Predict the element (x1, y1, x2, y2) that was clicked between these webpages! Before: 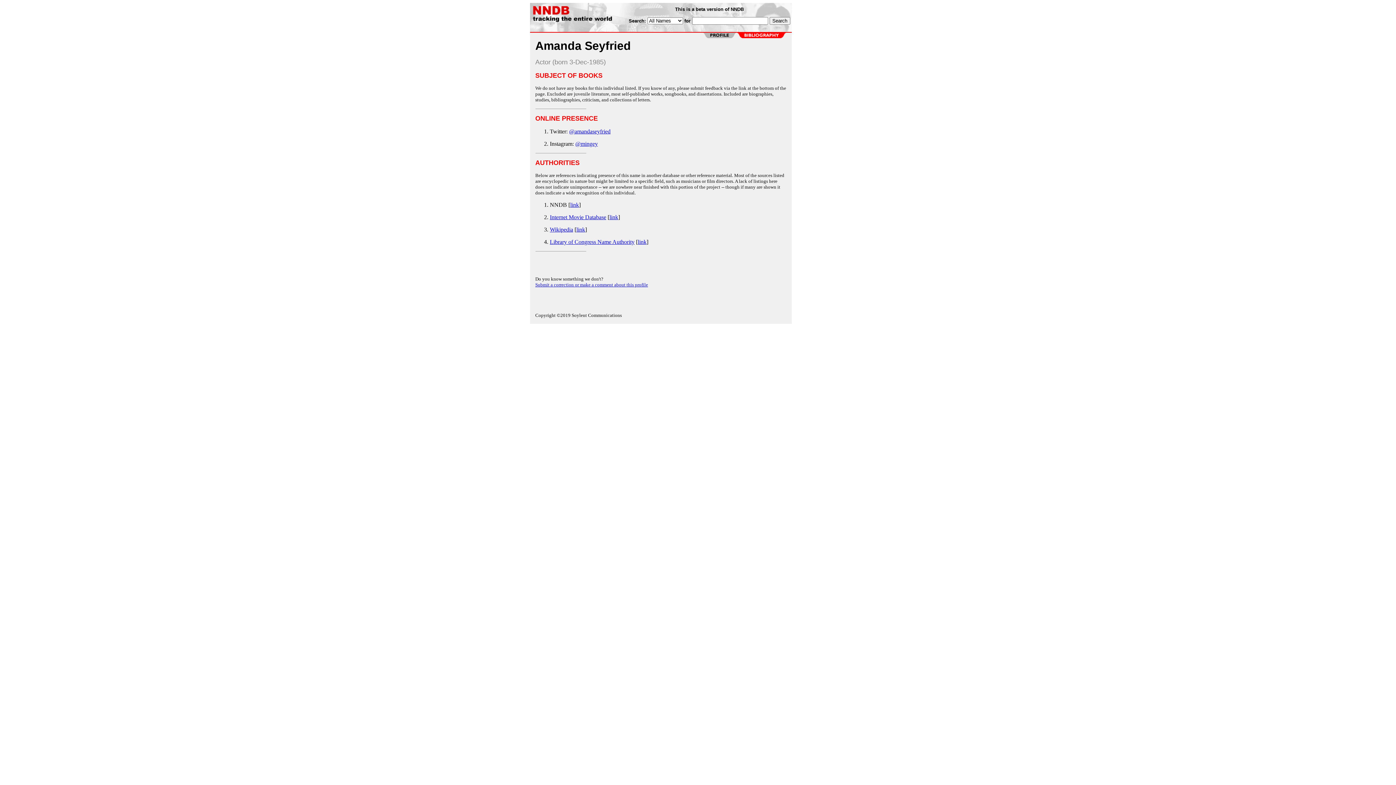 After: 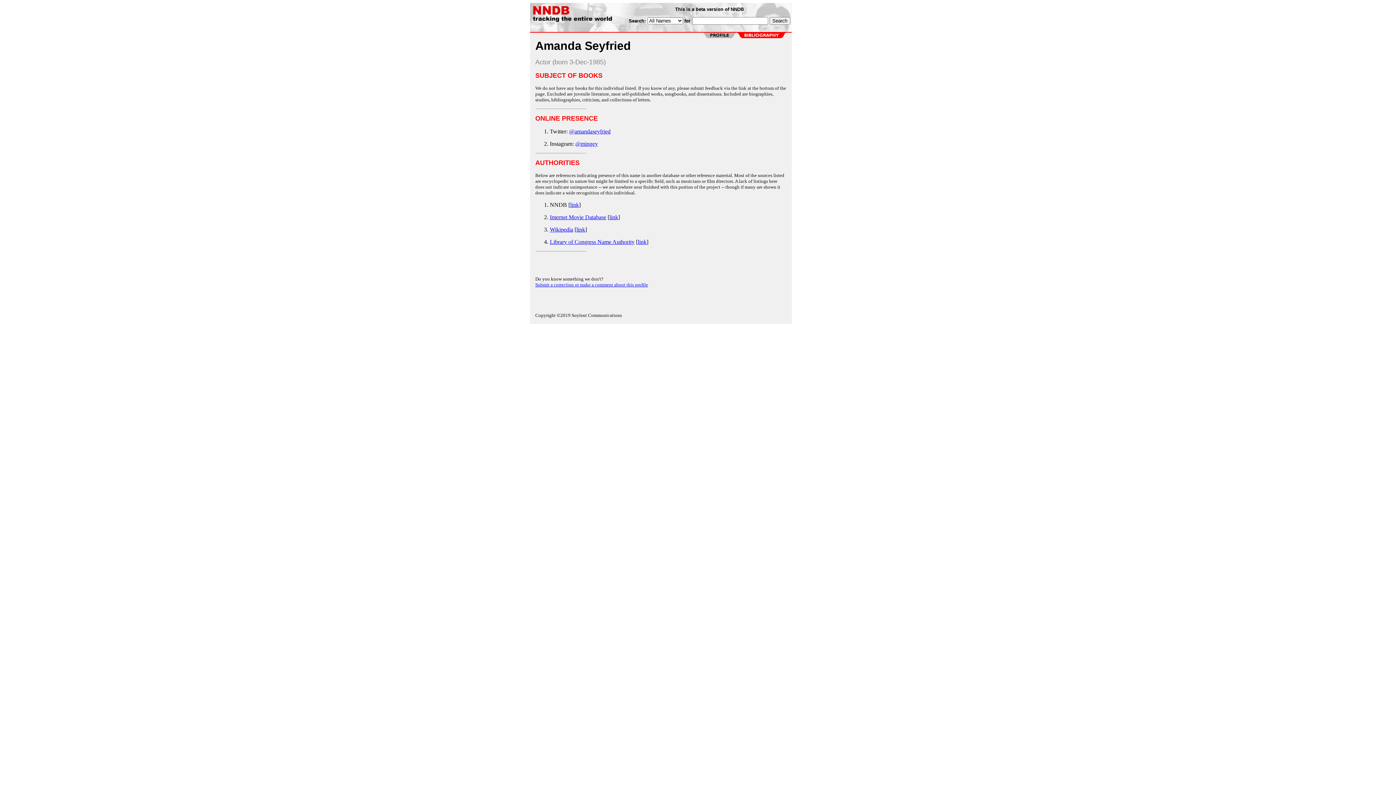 Action: bbox: (638, 238, 646, 245) label: link